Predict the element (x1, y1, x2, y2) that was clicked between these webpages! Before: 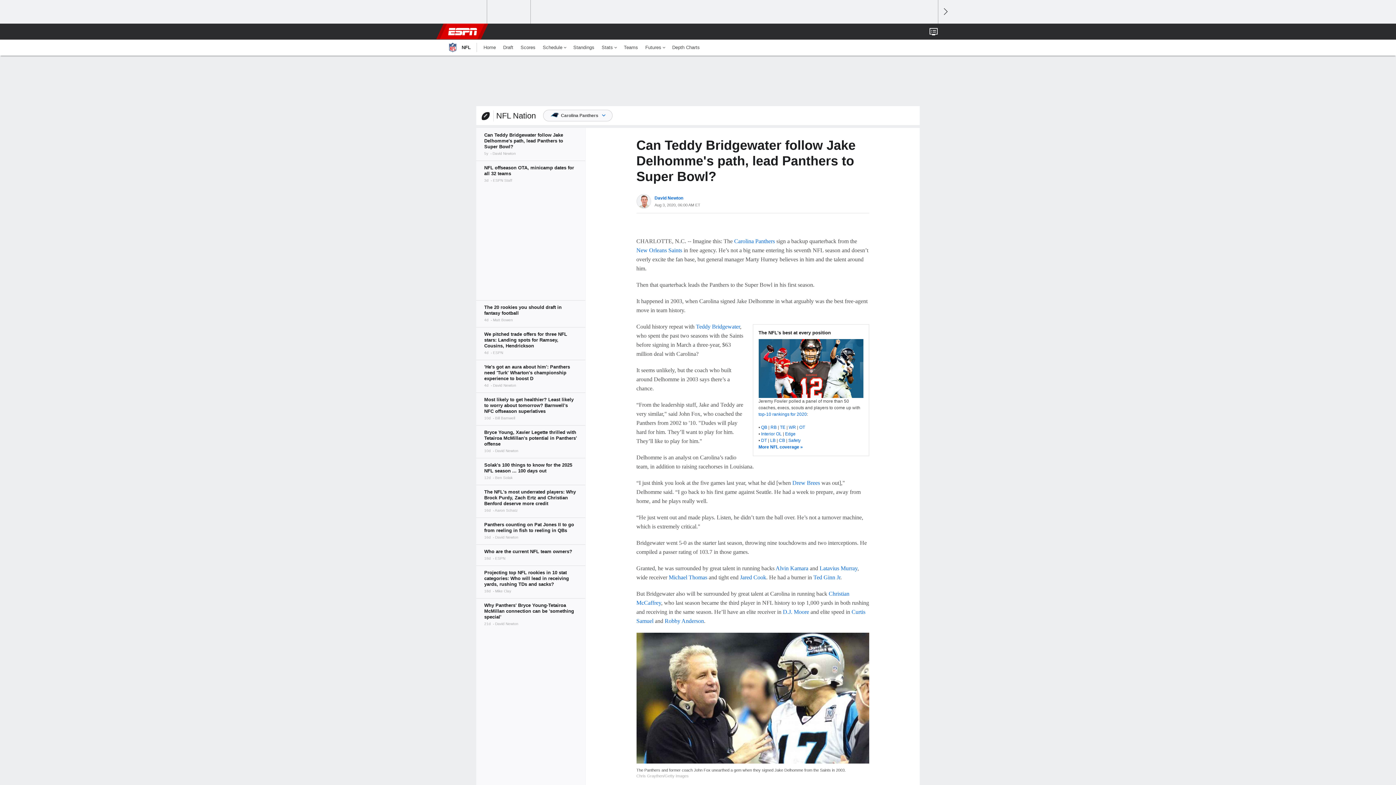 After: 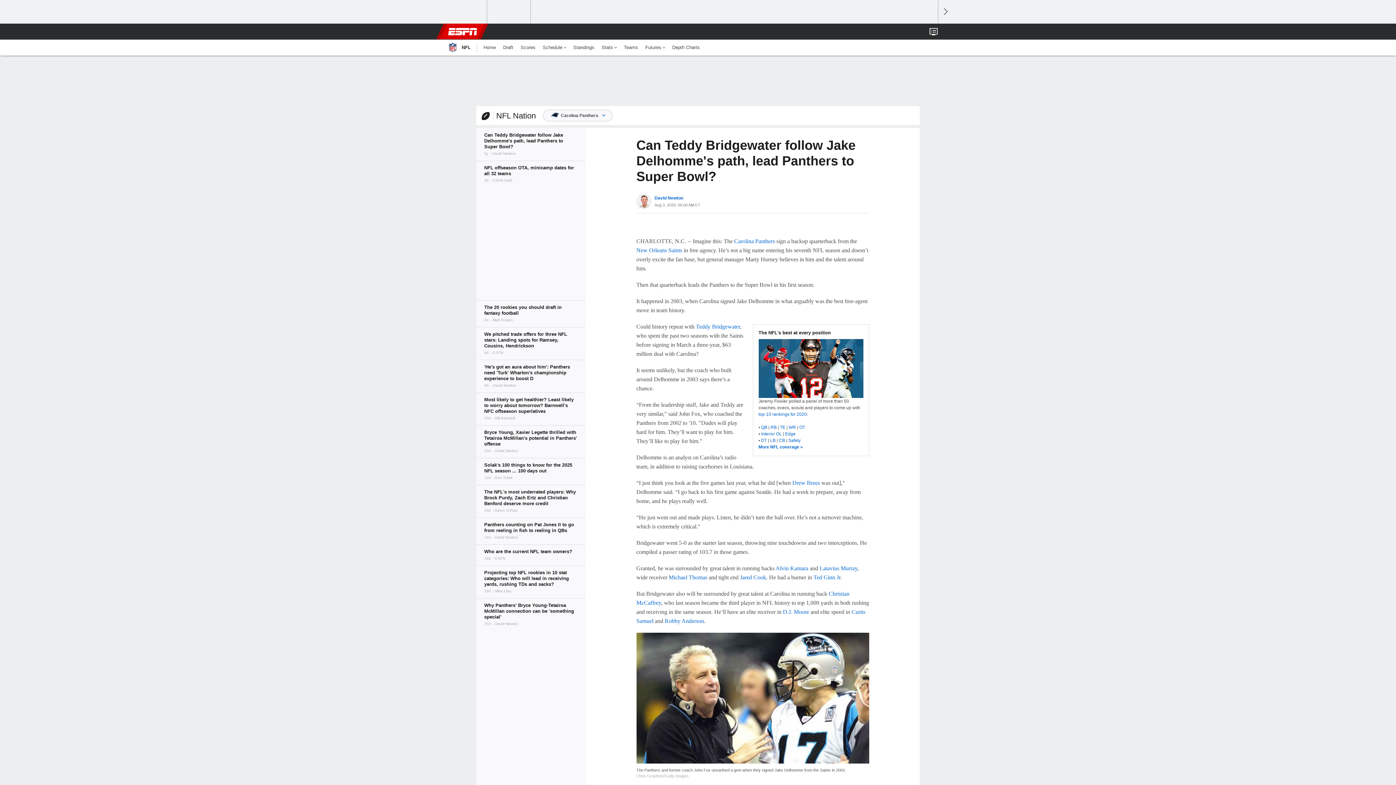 Action: bbox: (476, 128, 585, 160)